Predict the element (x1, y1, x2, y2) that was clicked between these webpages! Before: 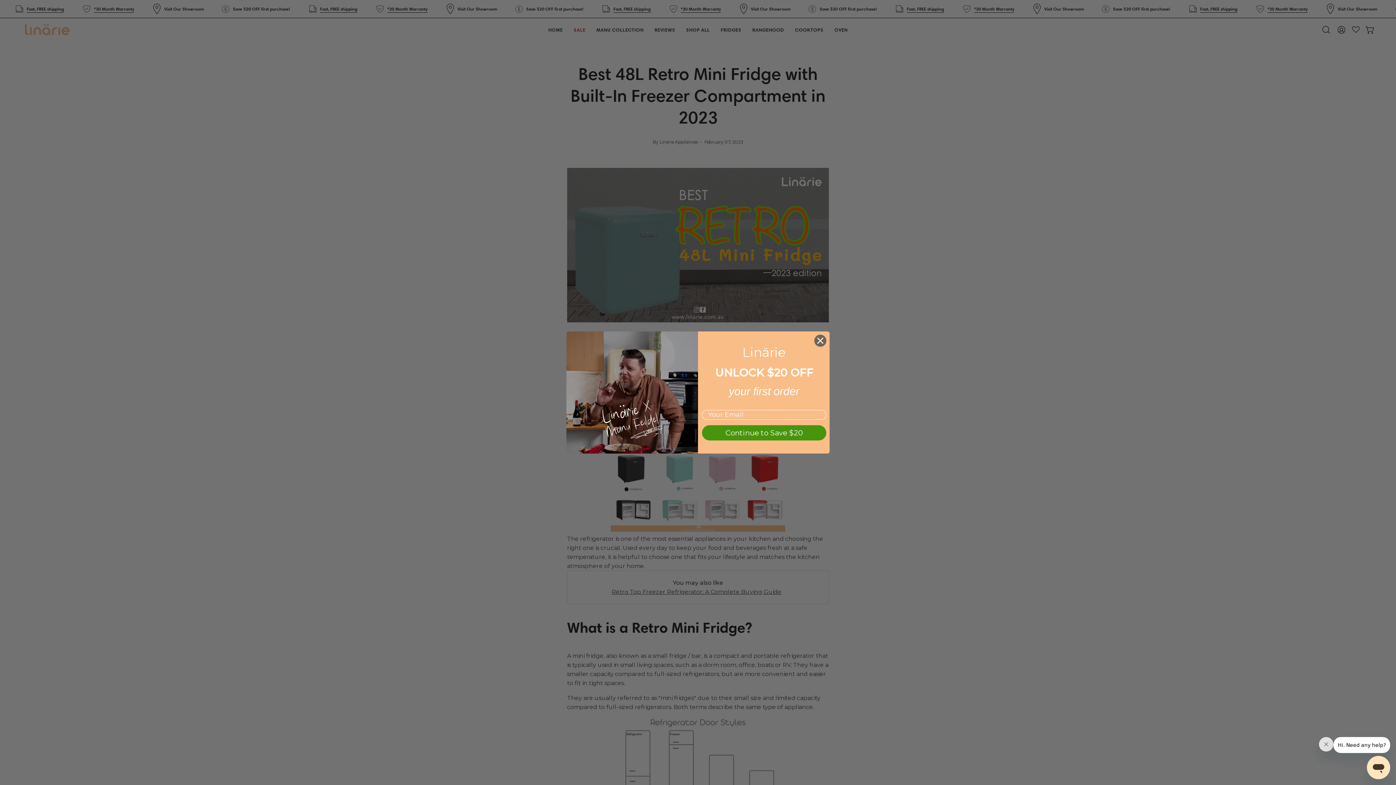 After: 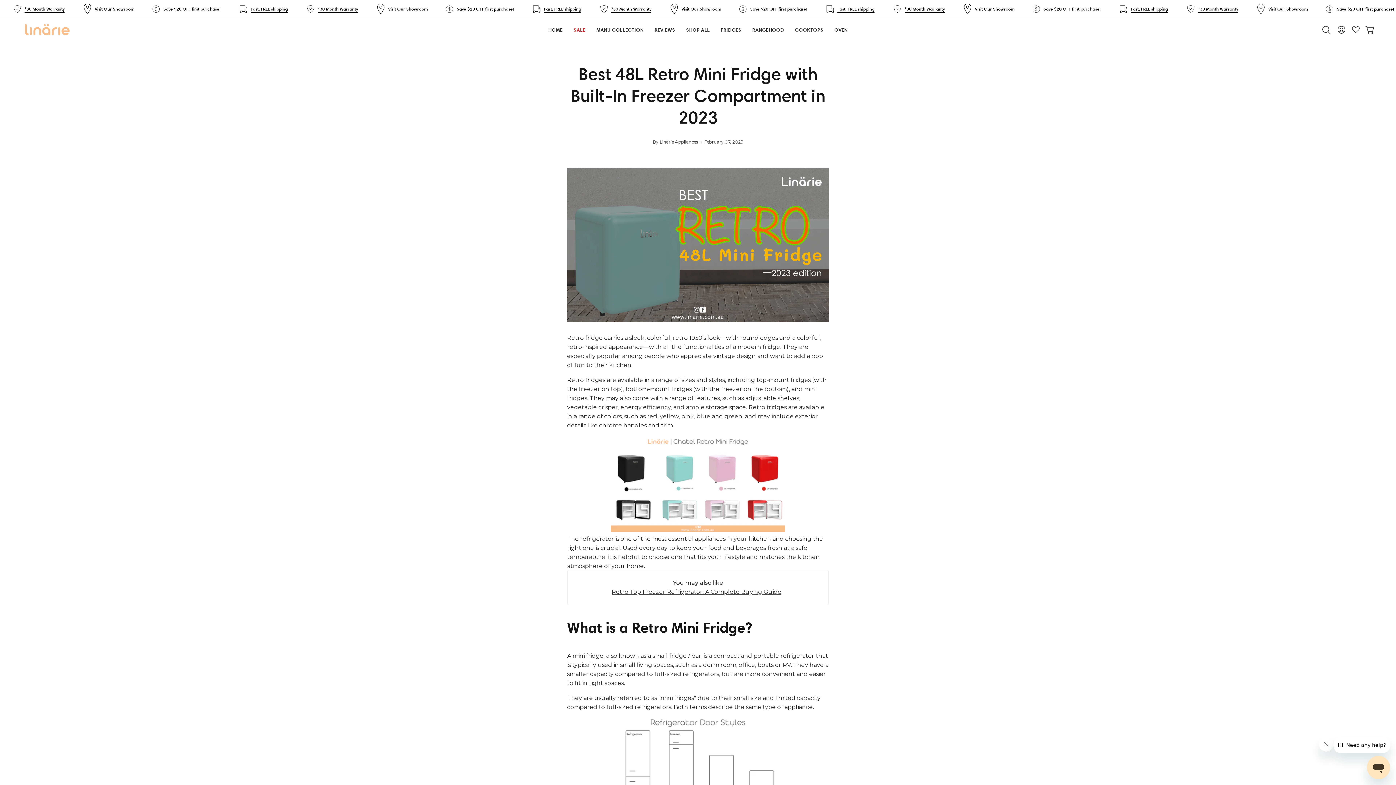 Action: label: Close dialog bbox: (814, 334, 826, 347)